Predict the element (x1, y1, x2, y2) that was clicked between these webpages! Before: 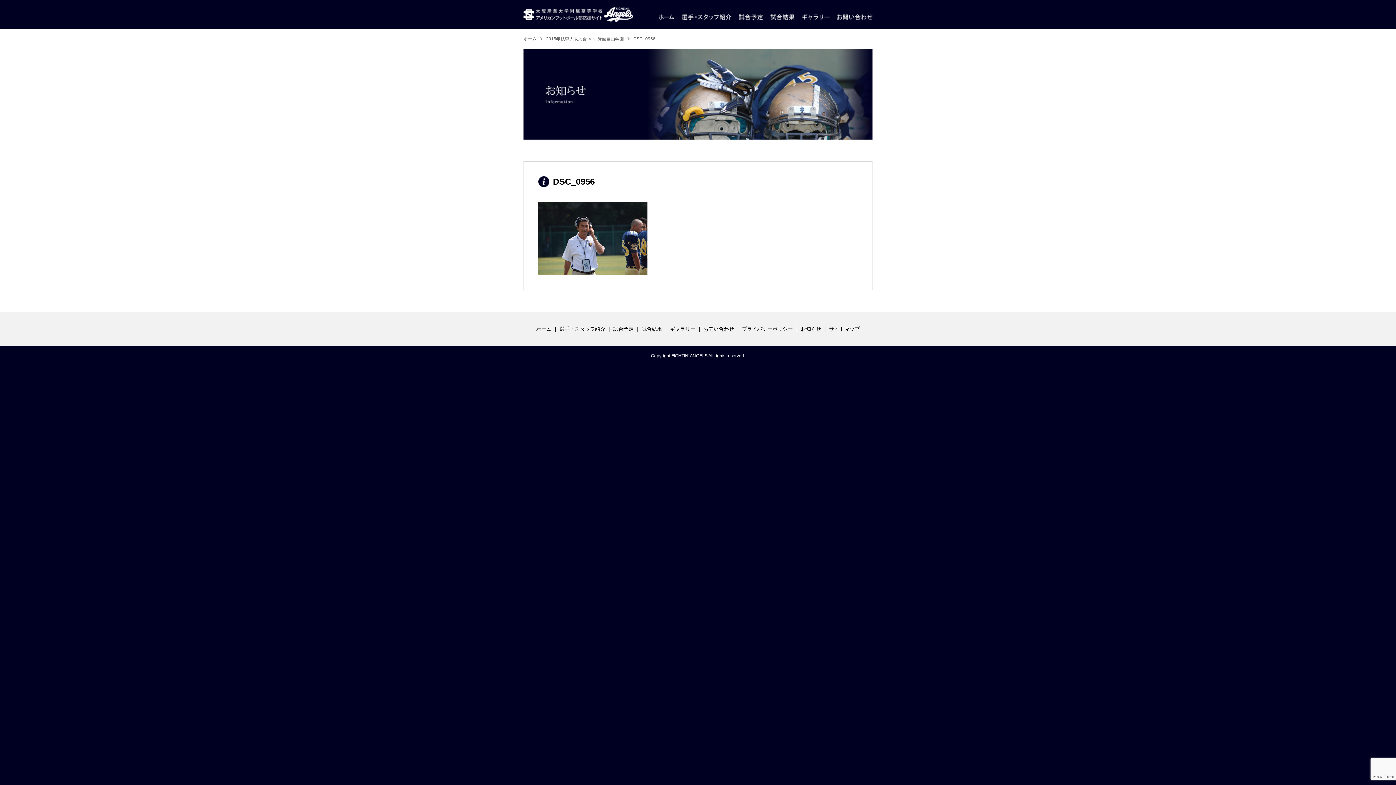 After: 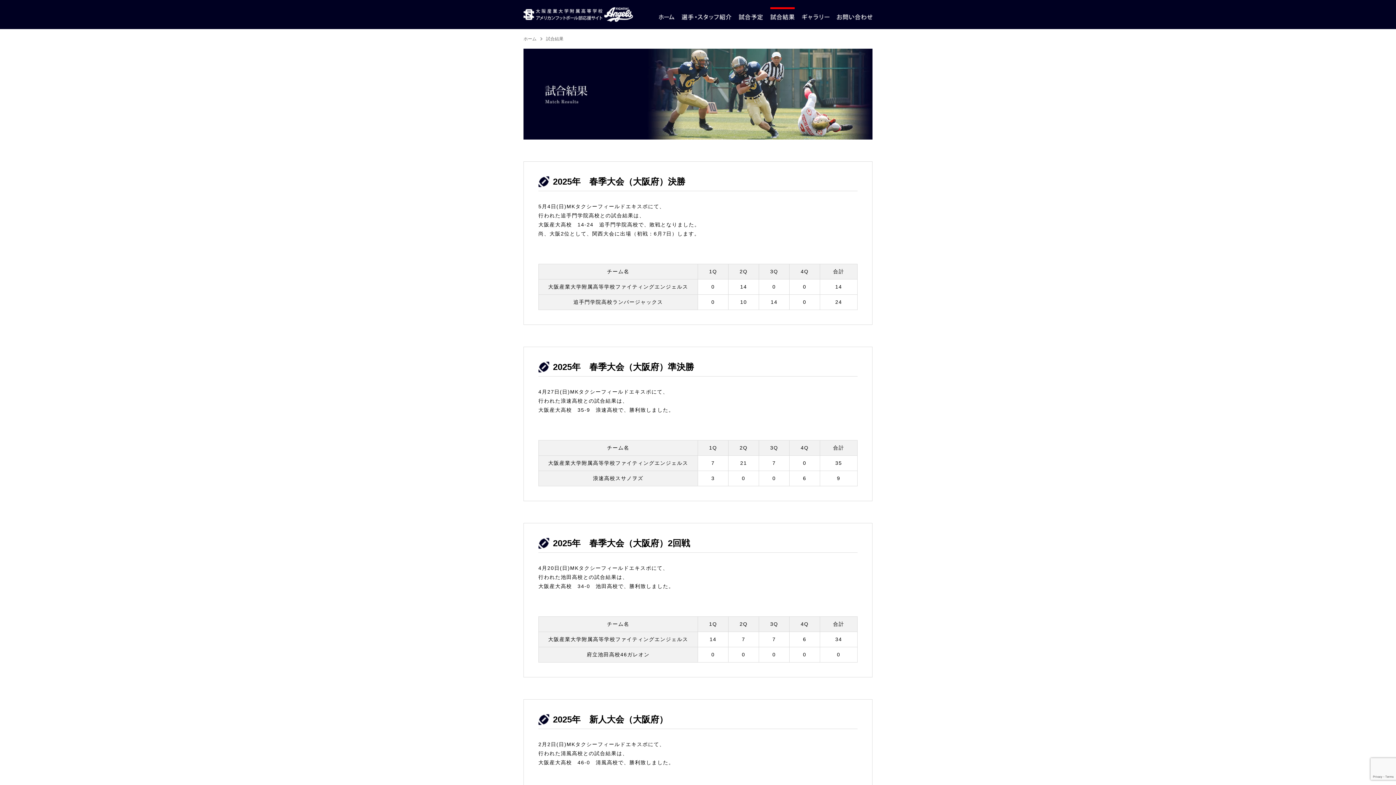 Action: bbox: (770, 7, 794, 29) label: 大阪産業大学附属高等学校 アメリカンフットボール部応援サイトの試合結果